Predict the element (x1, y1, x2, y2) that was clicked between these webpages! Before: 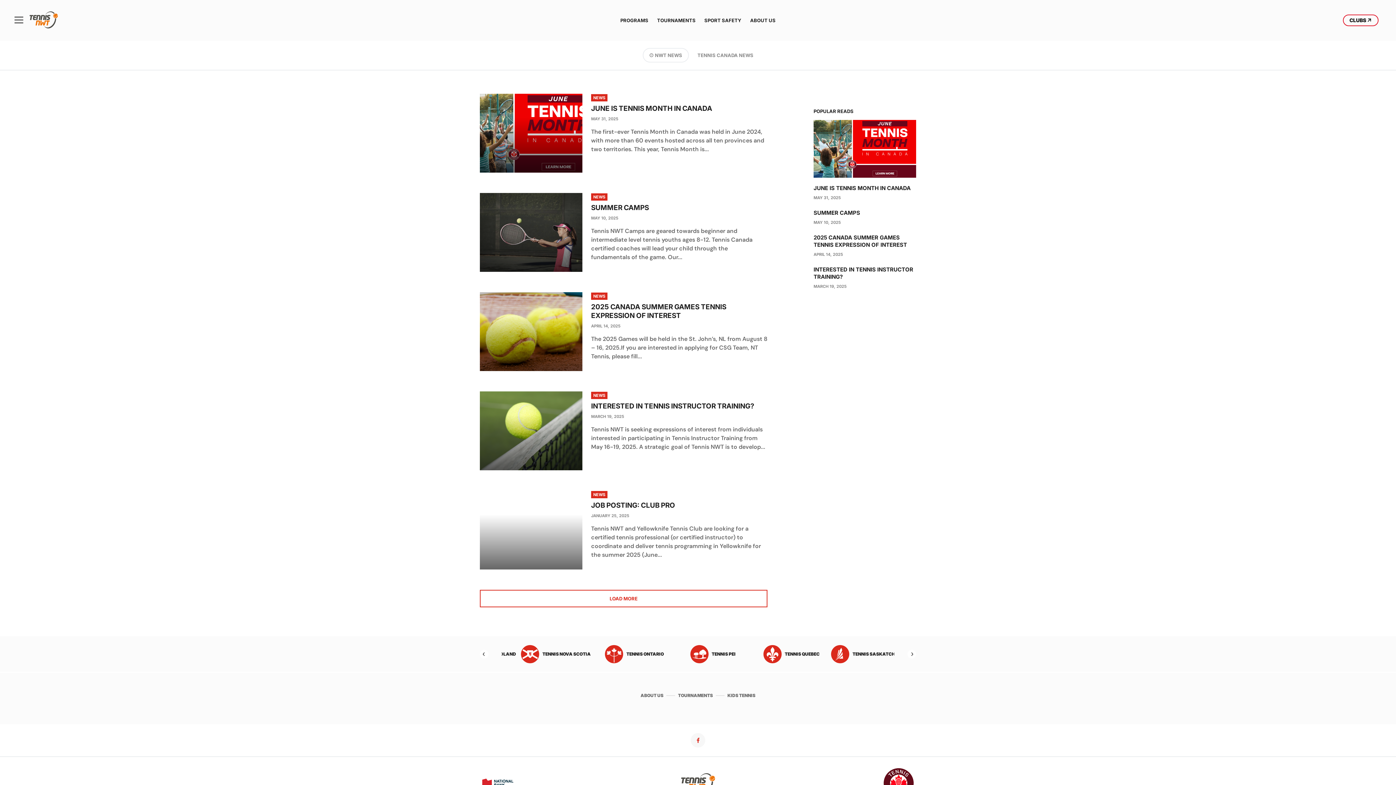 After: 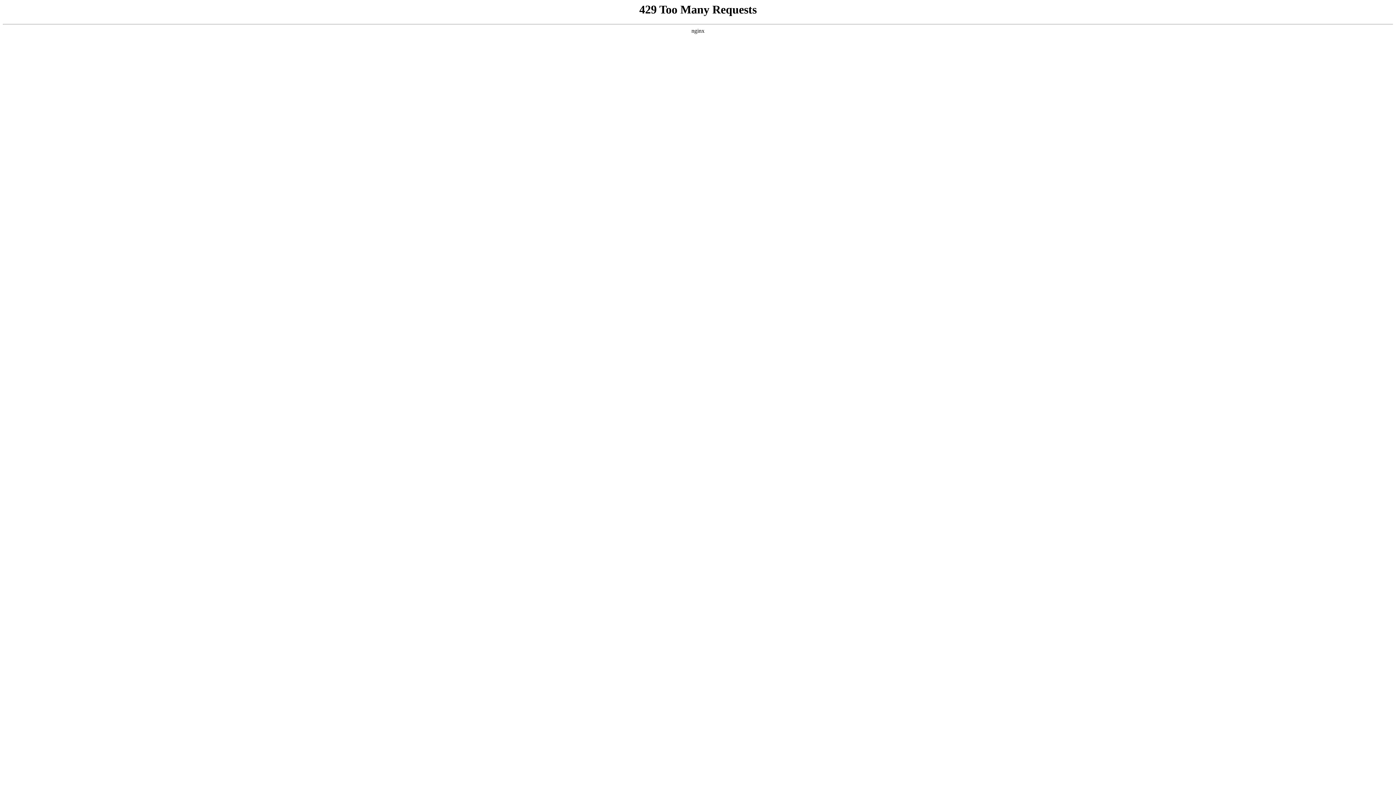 Action: bbox: (591, 203, 649, 212) label: SUMMER CAMPS